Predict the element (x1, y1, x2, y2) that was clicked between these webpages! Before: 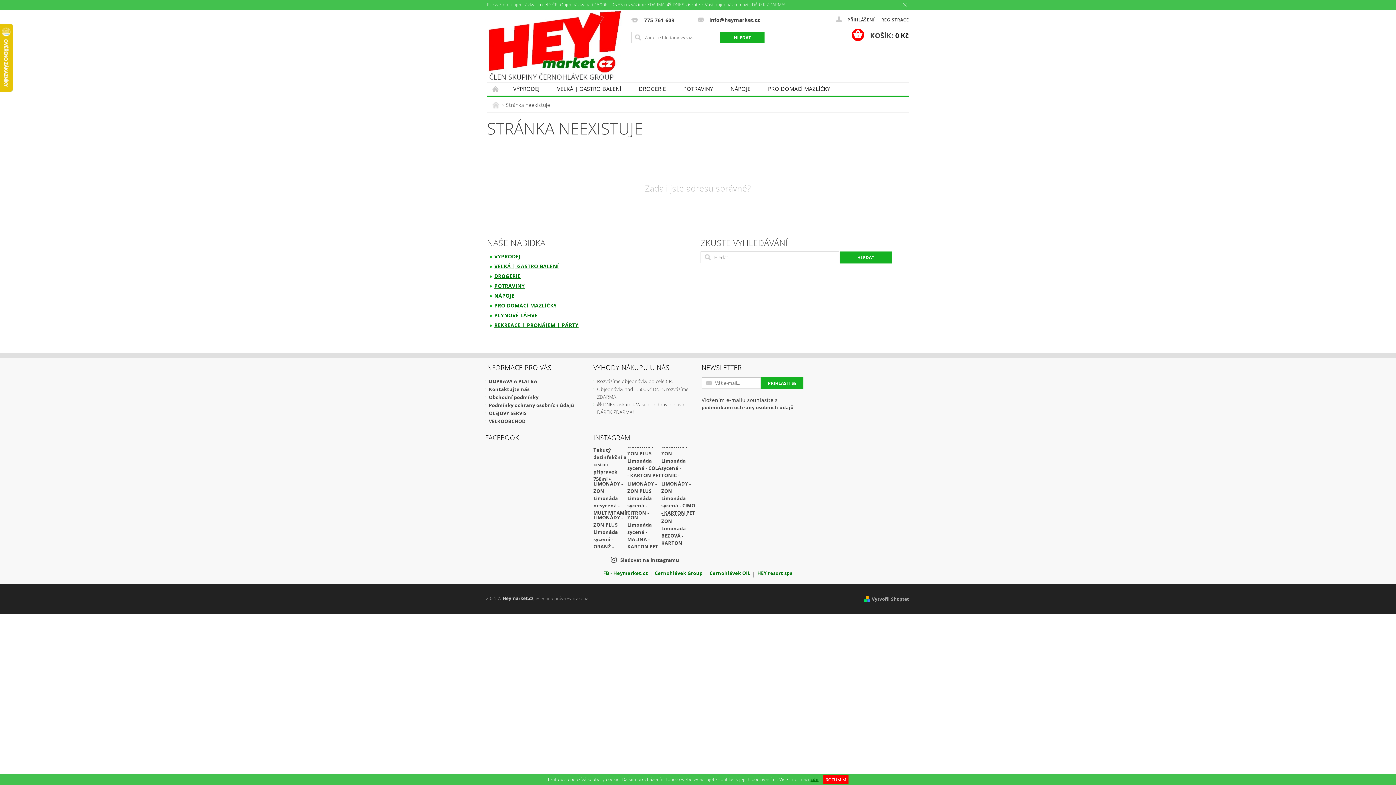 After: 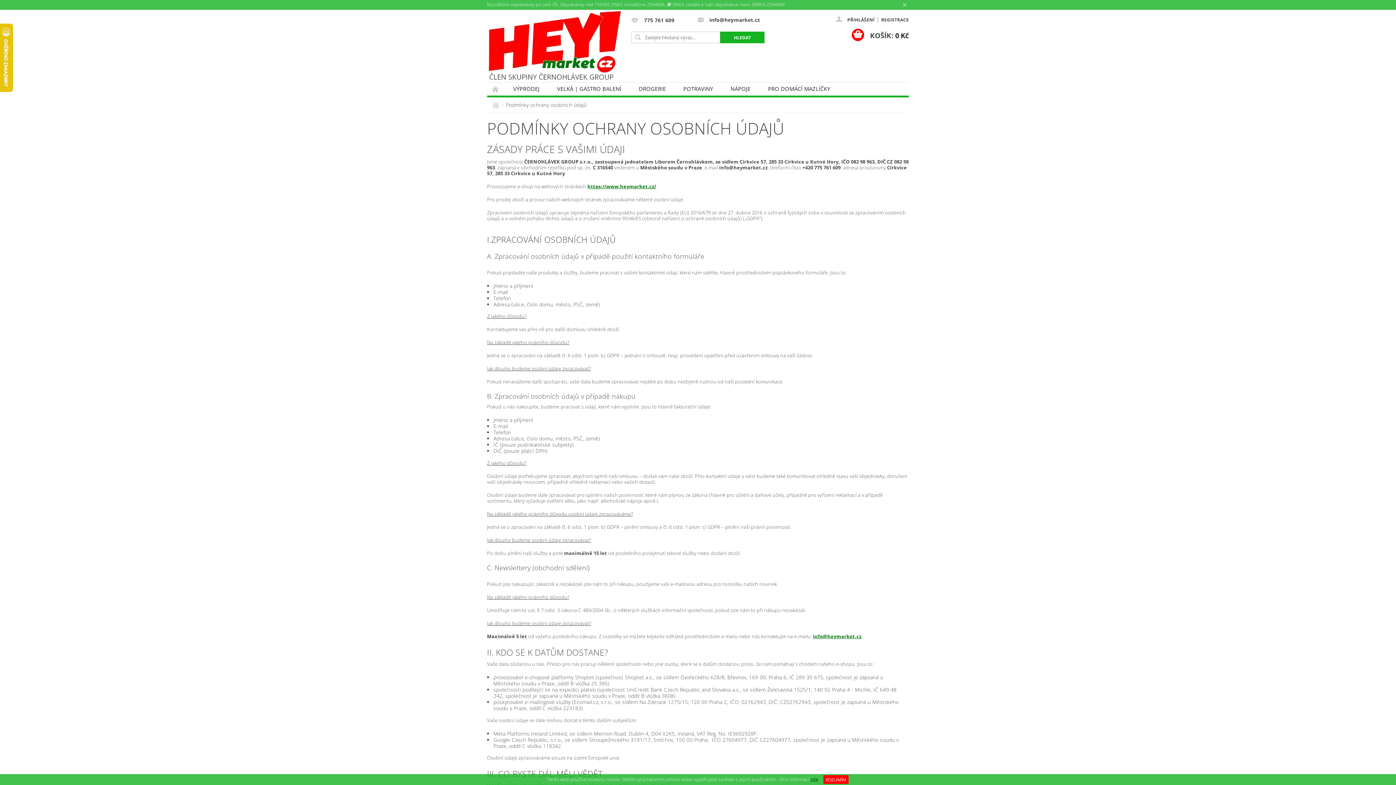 Action: label: Podmínky ochrany osobních údajů bbox: (489, 402, 574, 408)